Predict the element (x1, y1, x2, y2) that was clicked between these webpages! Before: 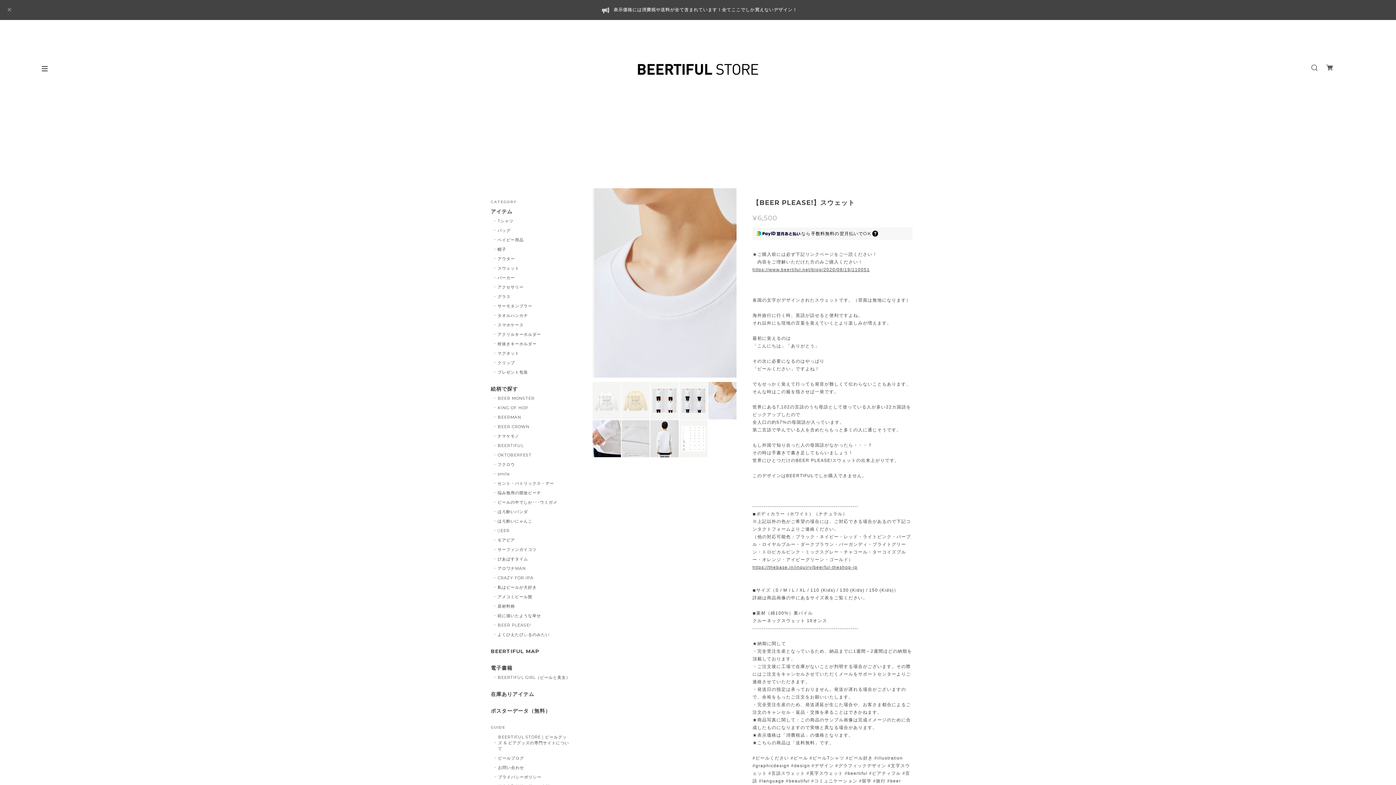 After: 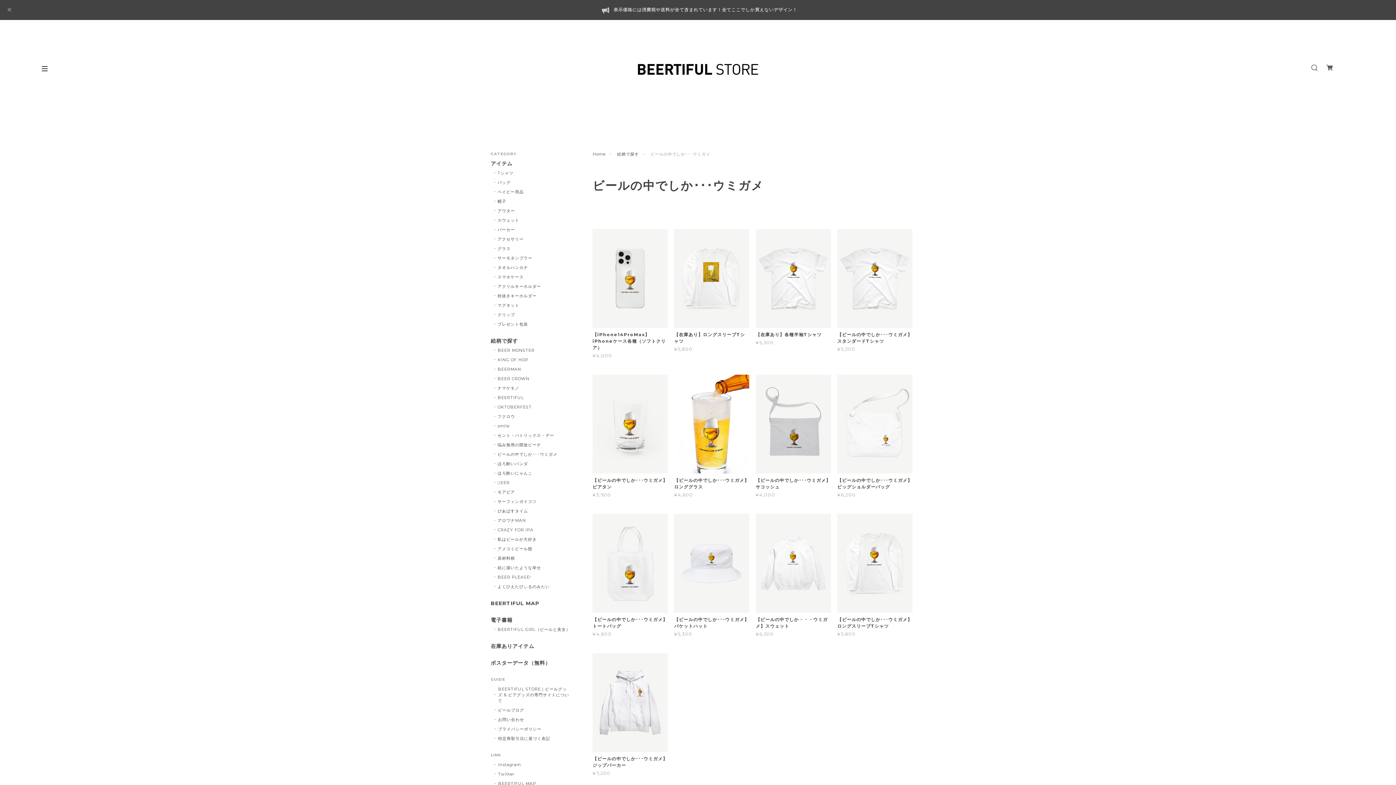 Action: label: ビールの中でしか･･･ウミガメ bbox: (494, 499, 557, 505)